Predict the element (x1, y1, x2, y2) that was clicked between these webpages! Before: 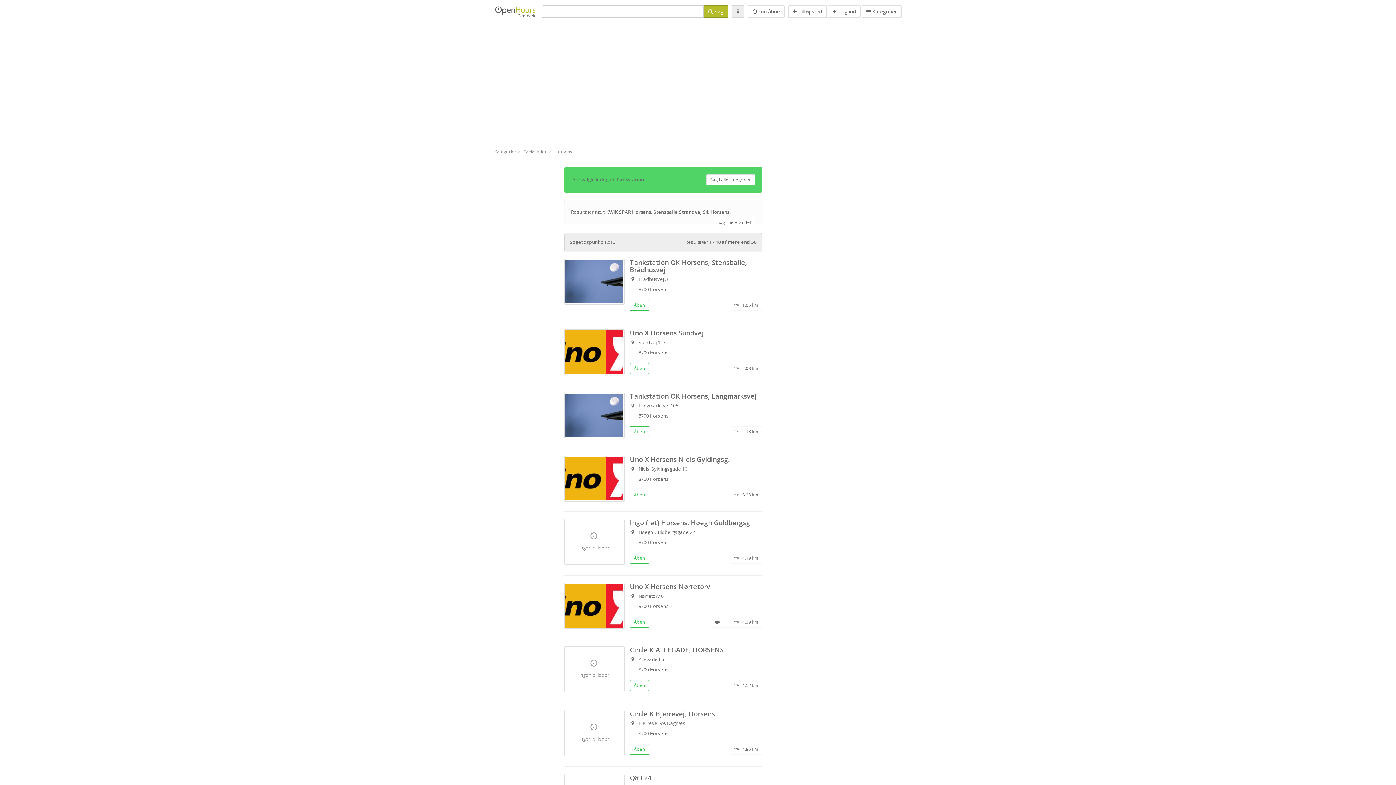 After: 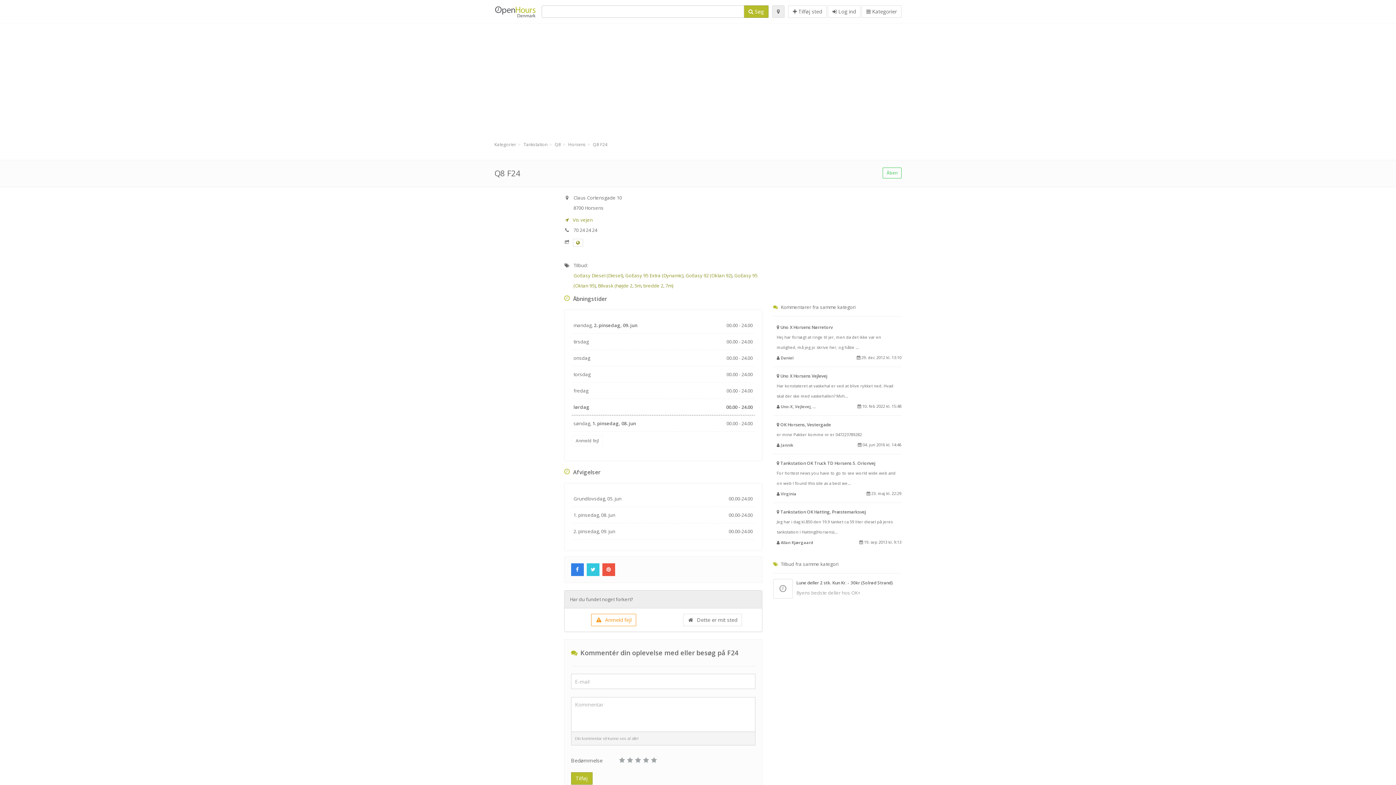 Action: label: Q8 F24 bbox: (630, 773, 651, 782)